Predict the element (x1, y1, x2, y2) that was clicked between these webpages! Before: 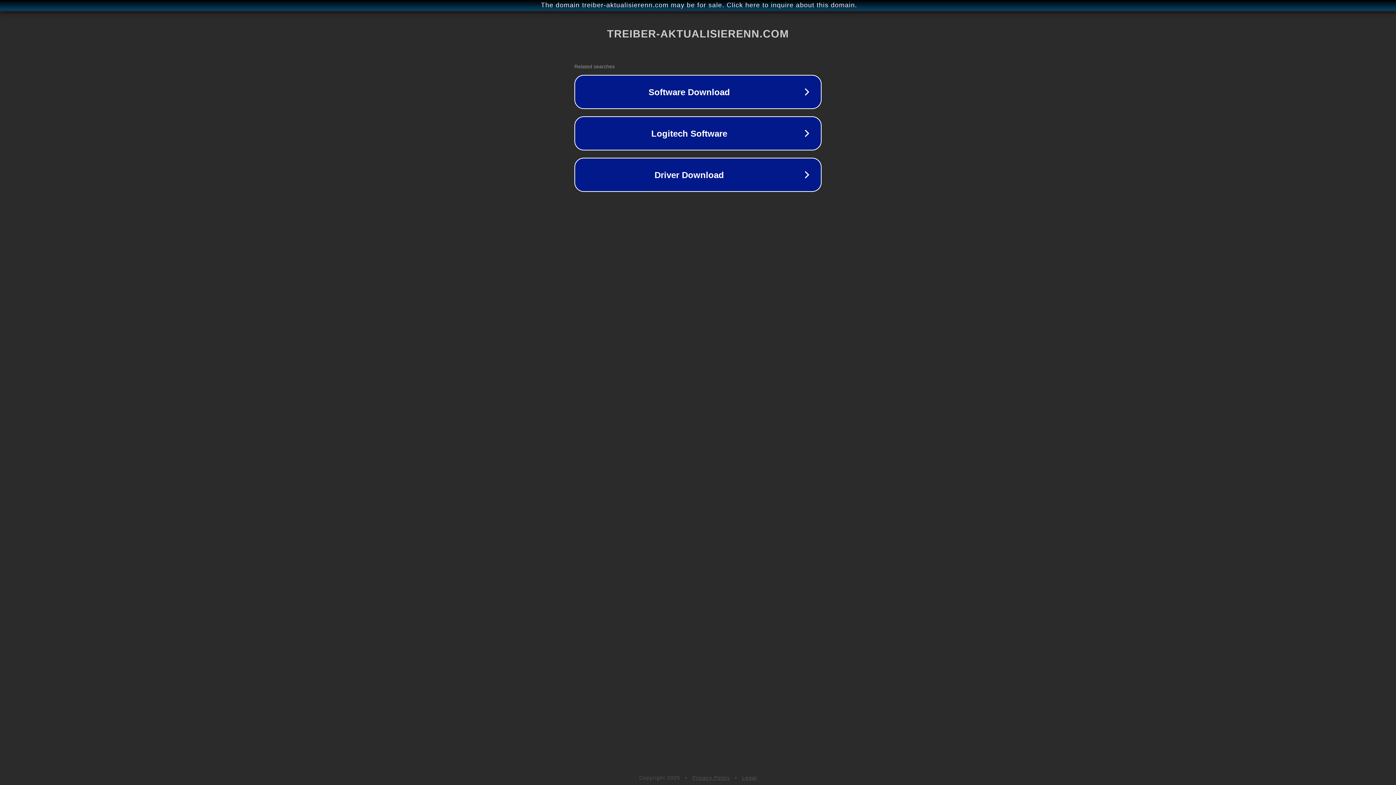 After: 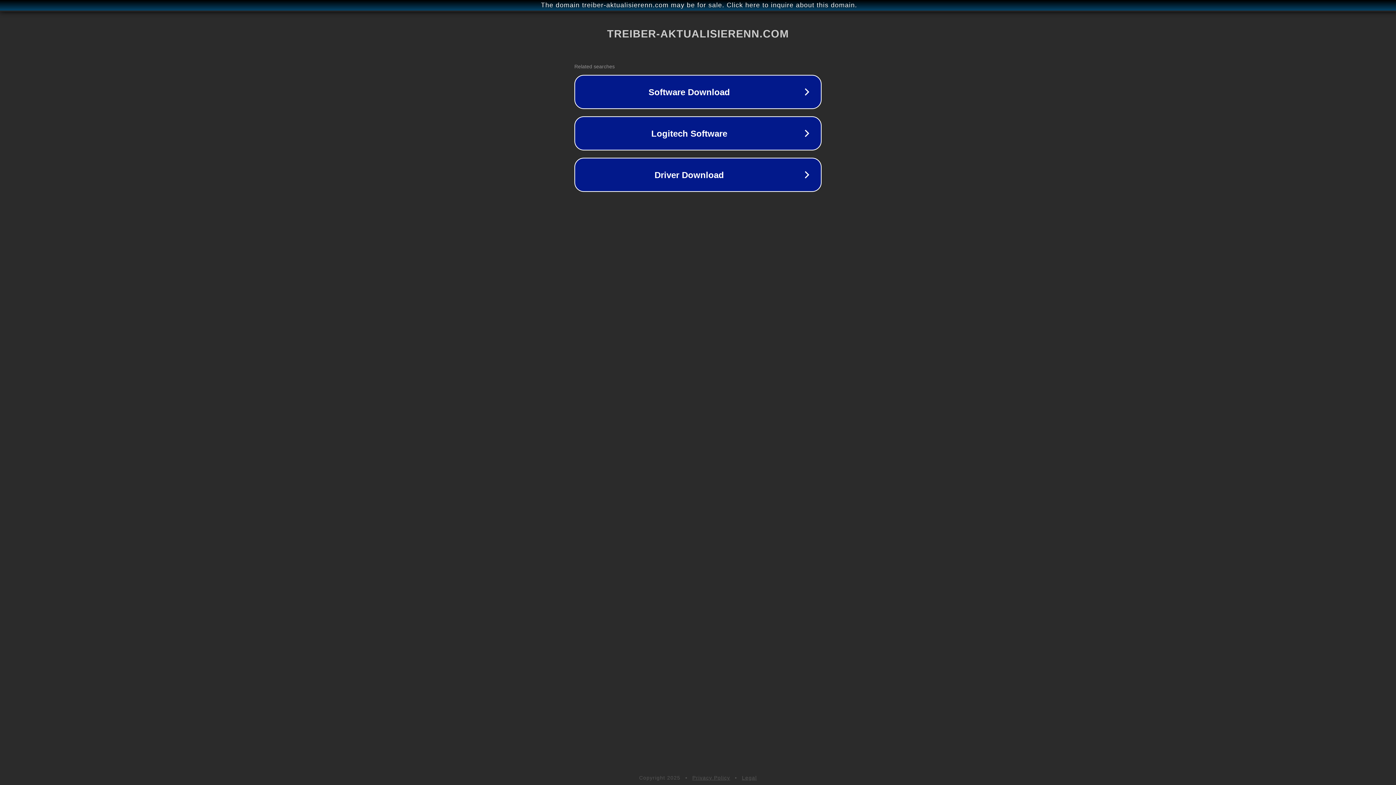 Action: label: Legal bbox: (742, 775, 757, 781)